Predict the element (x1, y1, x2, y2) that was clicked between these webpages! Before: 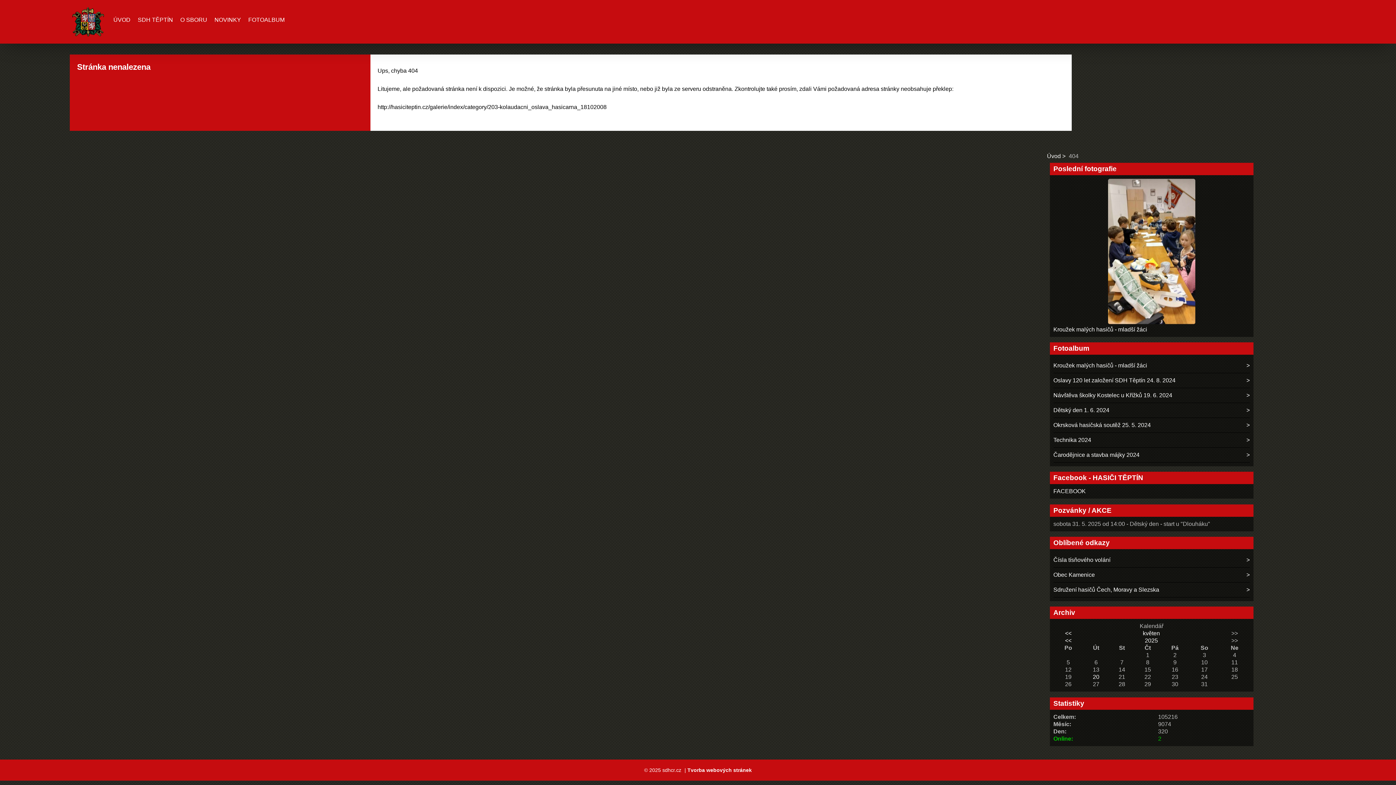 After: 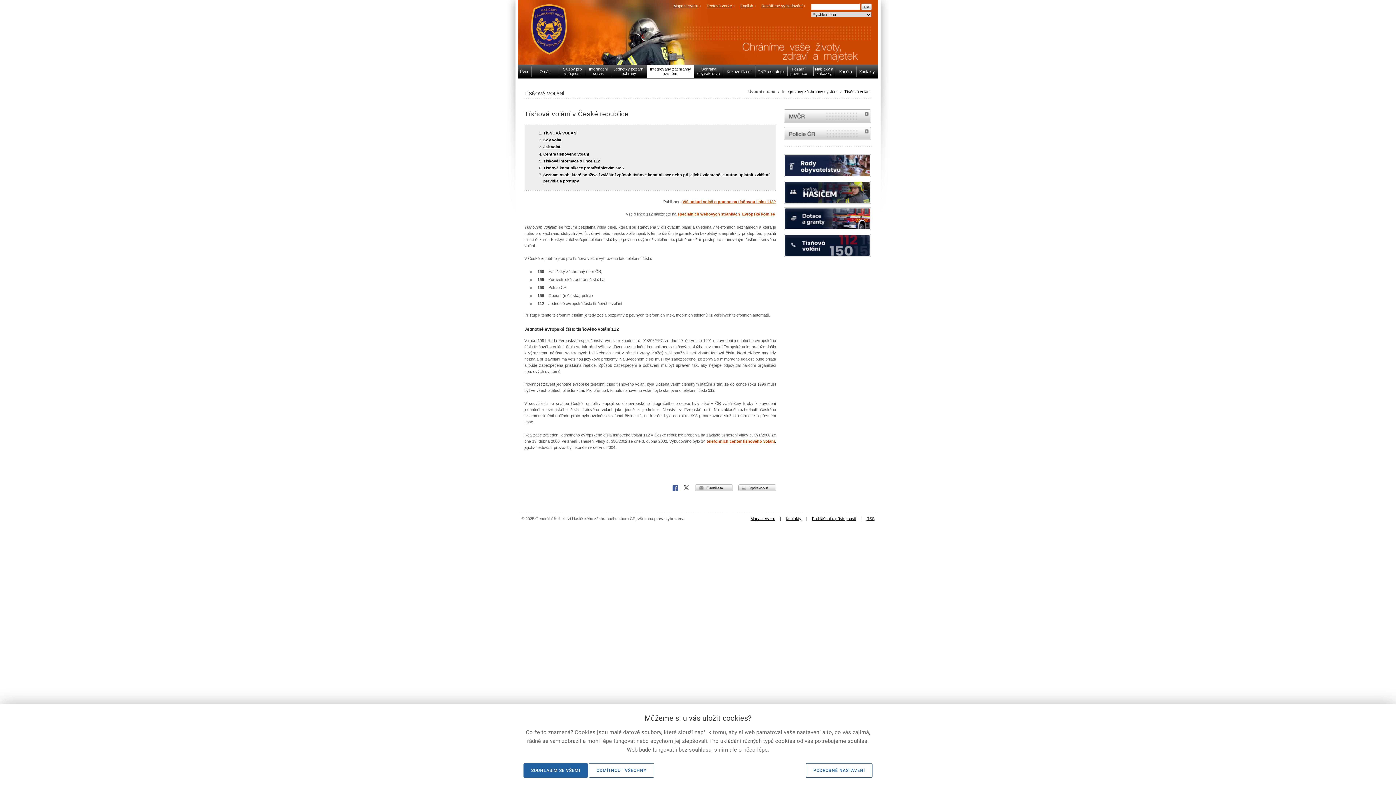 Action: bbox: (1053, 553, 1250, 568) label: Čísla tísňového volání